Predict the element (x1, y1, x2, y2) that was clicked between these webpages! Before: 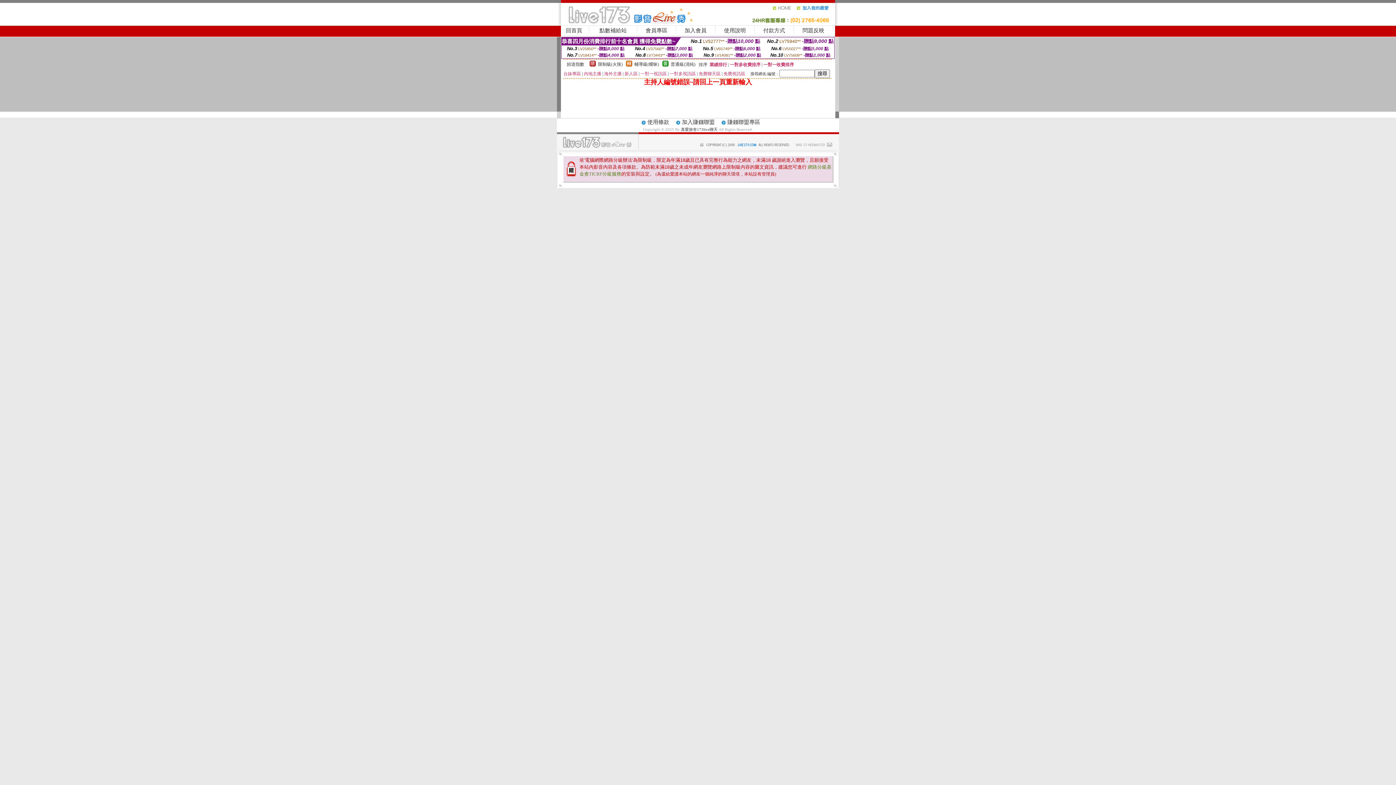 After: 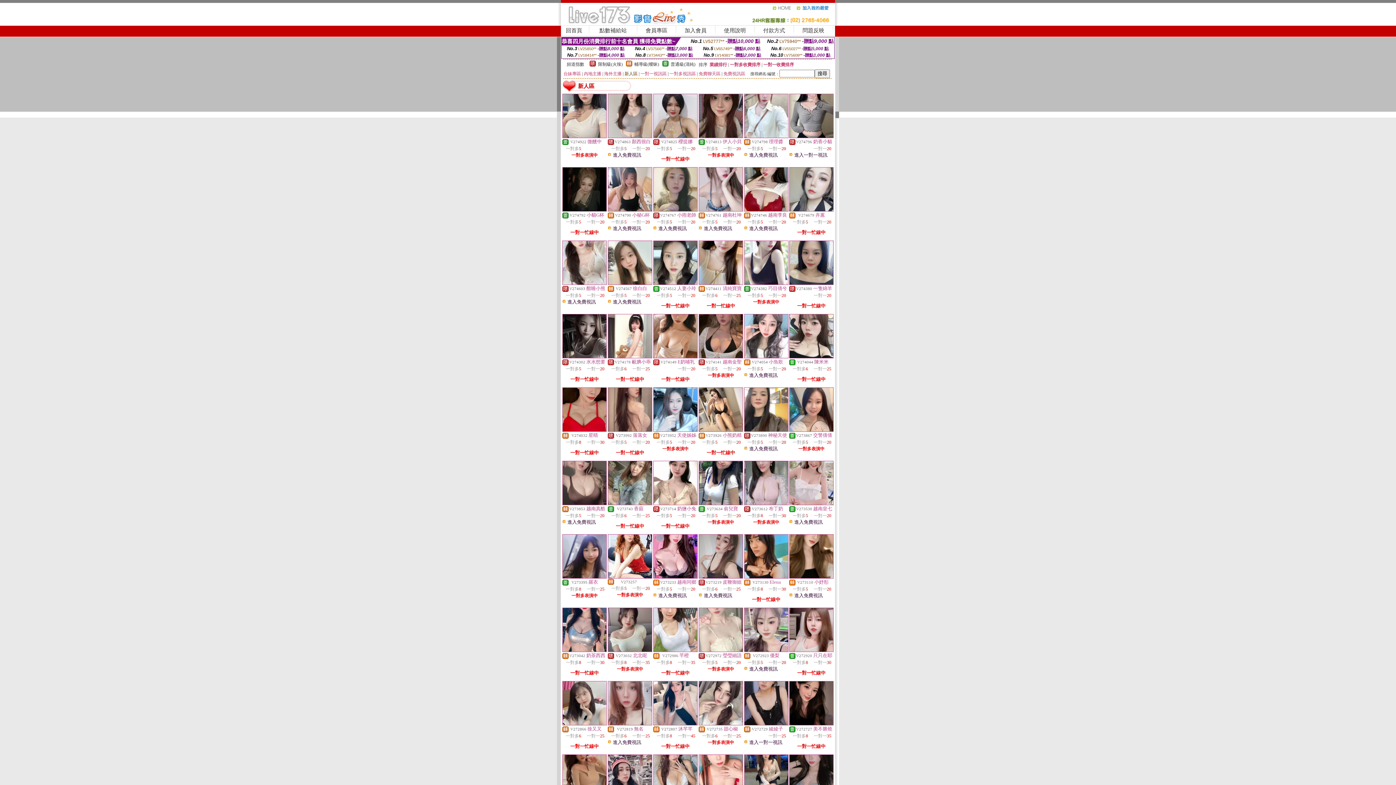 Action: label: 新人區 bbox: (624, 71, 637, 76)